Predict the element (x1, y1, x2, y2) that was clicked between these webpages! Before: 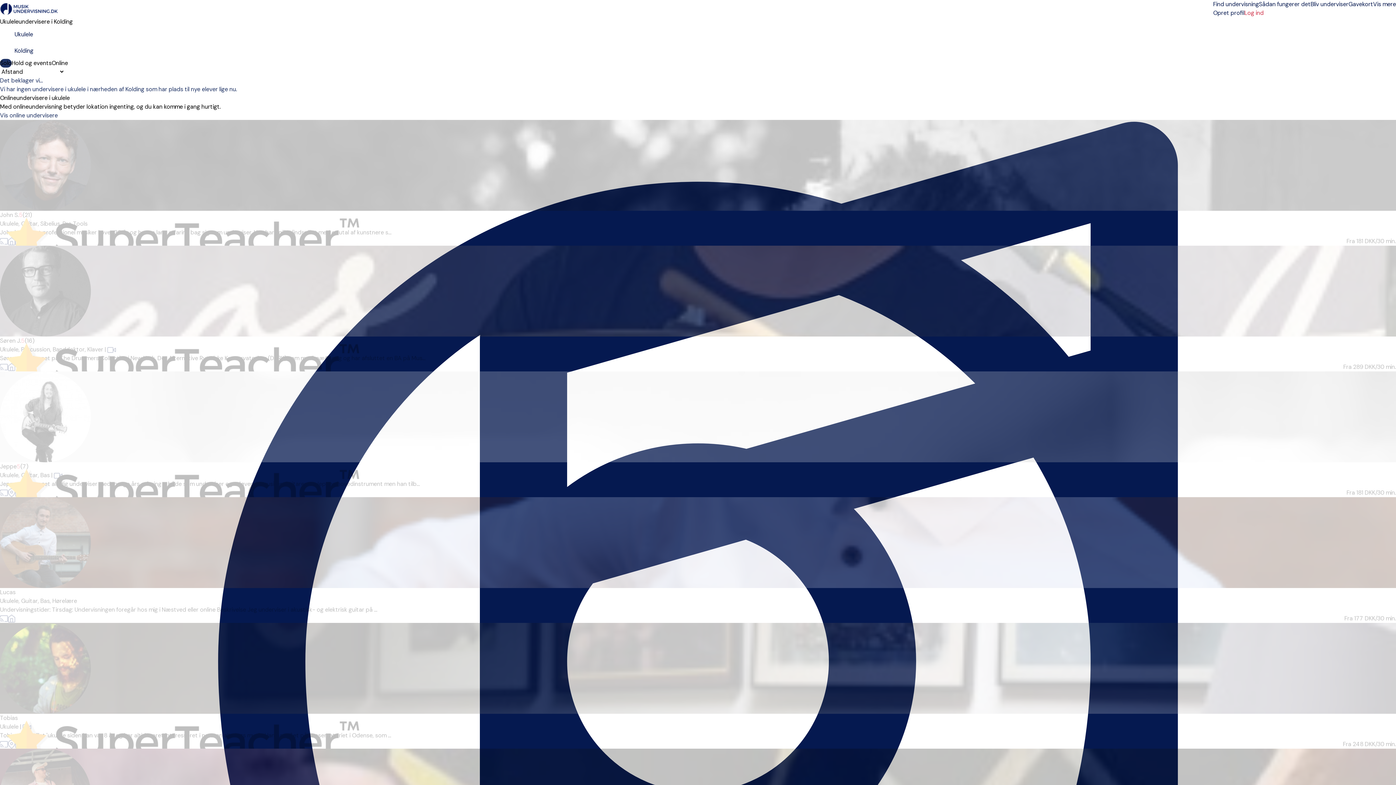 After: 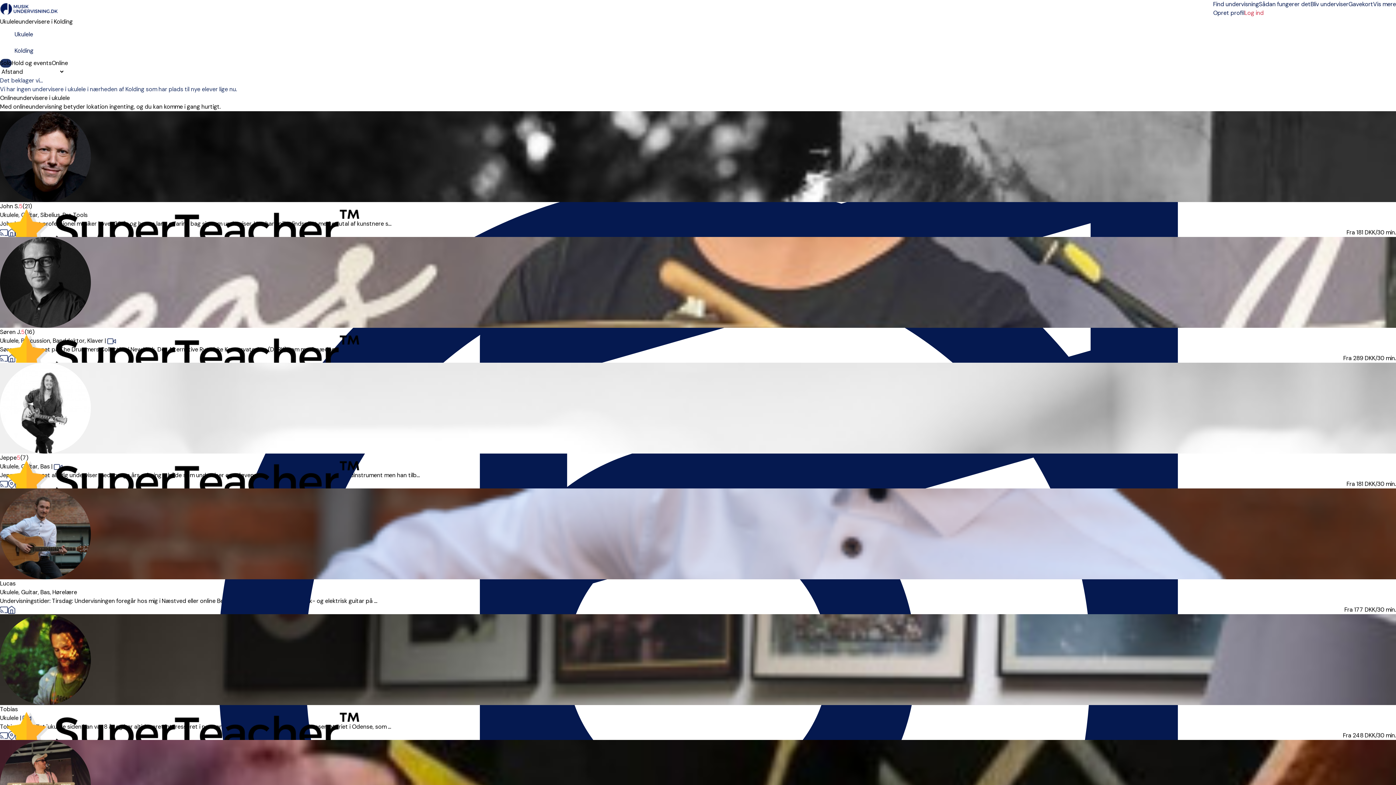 Action: bbox: (0, 111, 57, 120) label: Vis online undervisere